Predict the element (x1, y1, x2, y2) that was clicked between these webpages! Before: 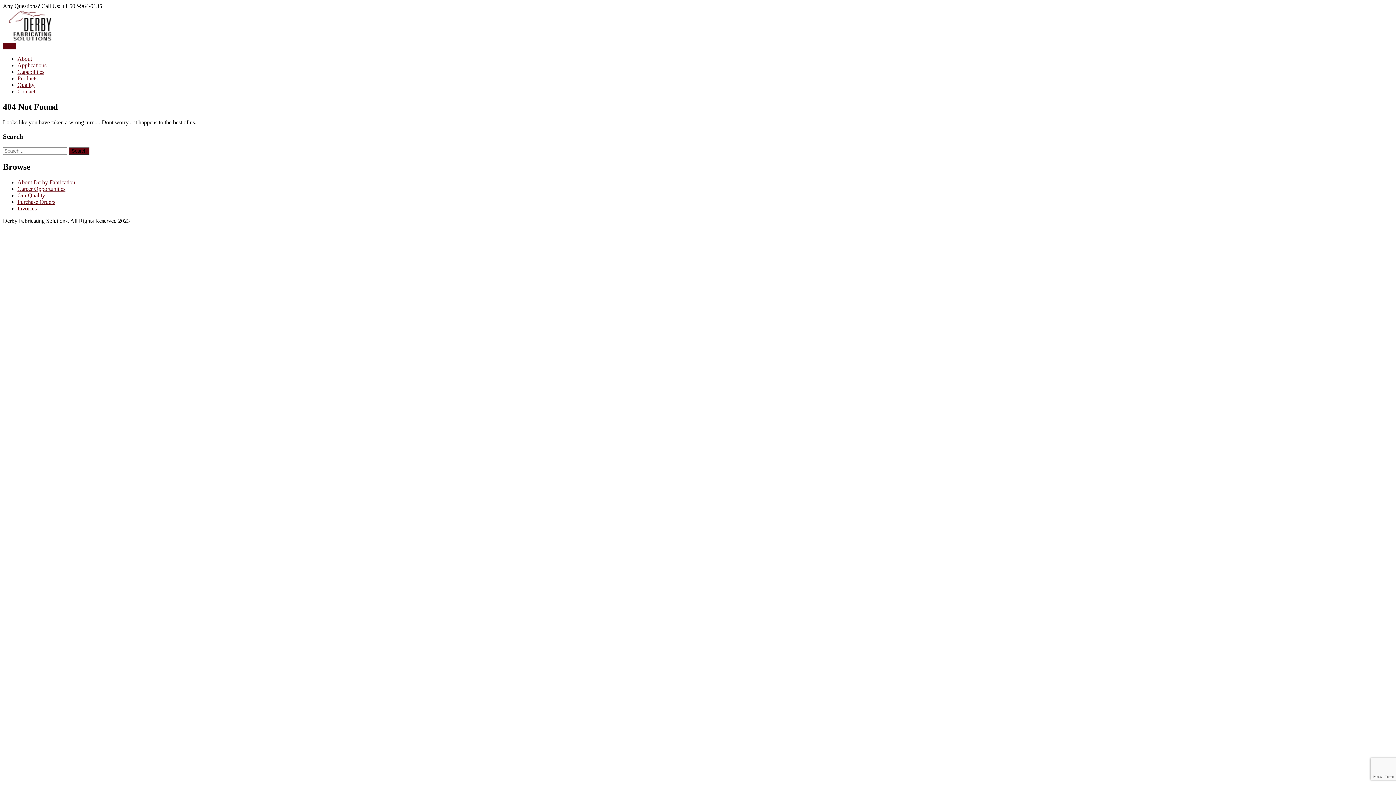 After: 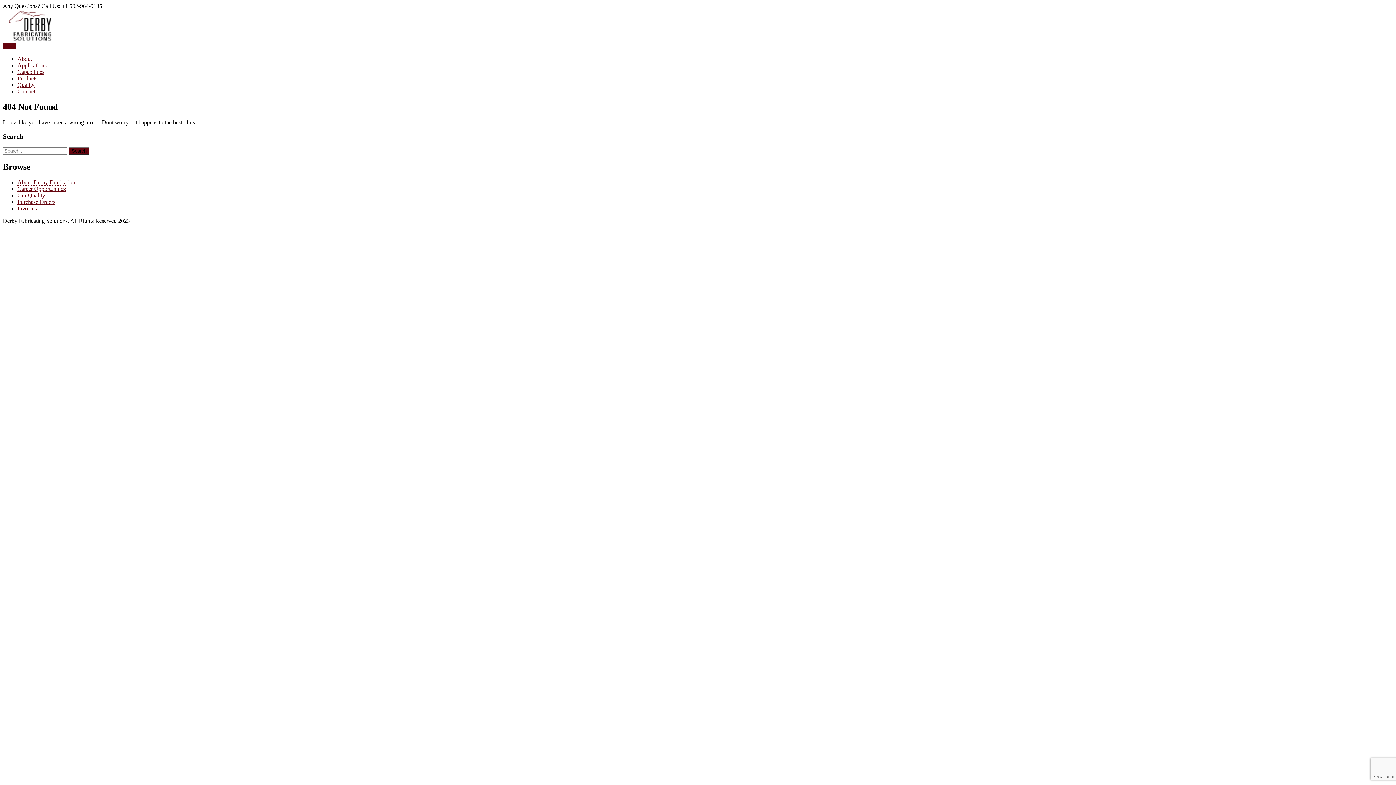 Action: bbox: (17, 185, 65, 192) label: Career Opportunities